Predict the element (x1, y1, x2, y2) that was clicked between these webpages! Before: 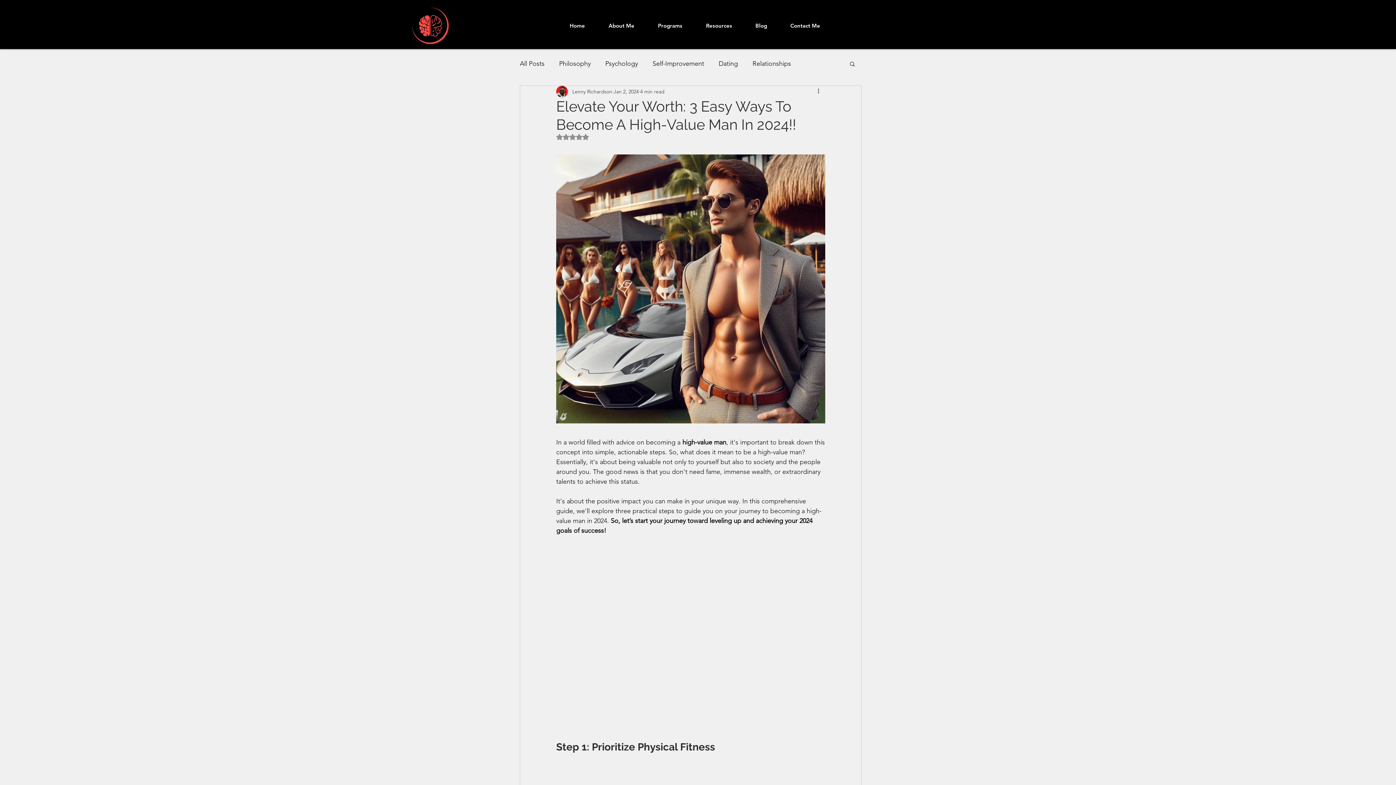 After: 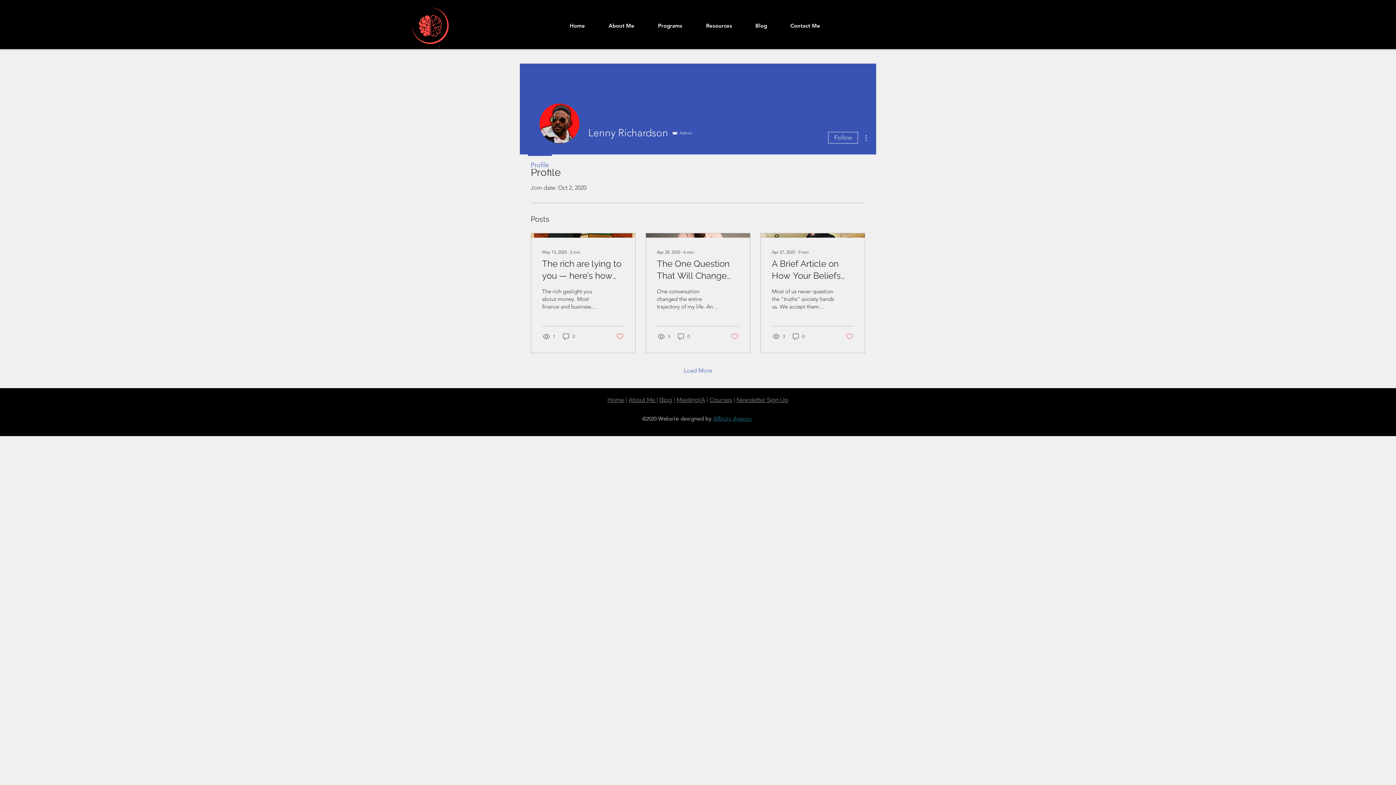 Action: label: Lenny Richardson bbox: (572, 87, 612, 95)